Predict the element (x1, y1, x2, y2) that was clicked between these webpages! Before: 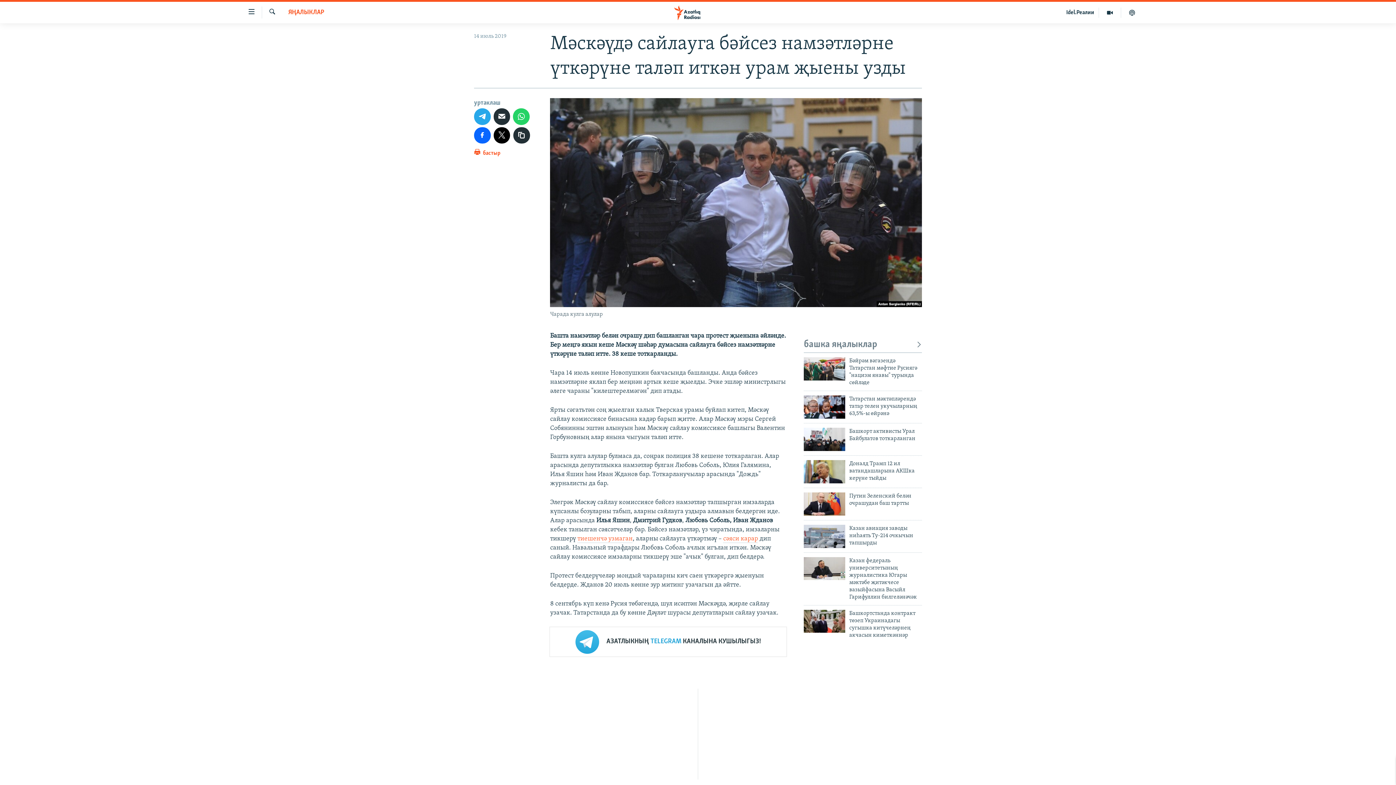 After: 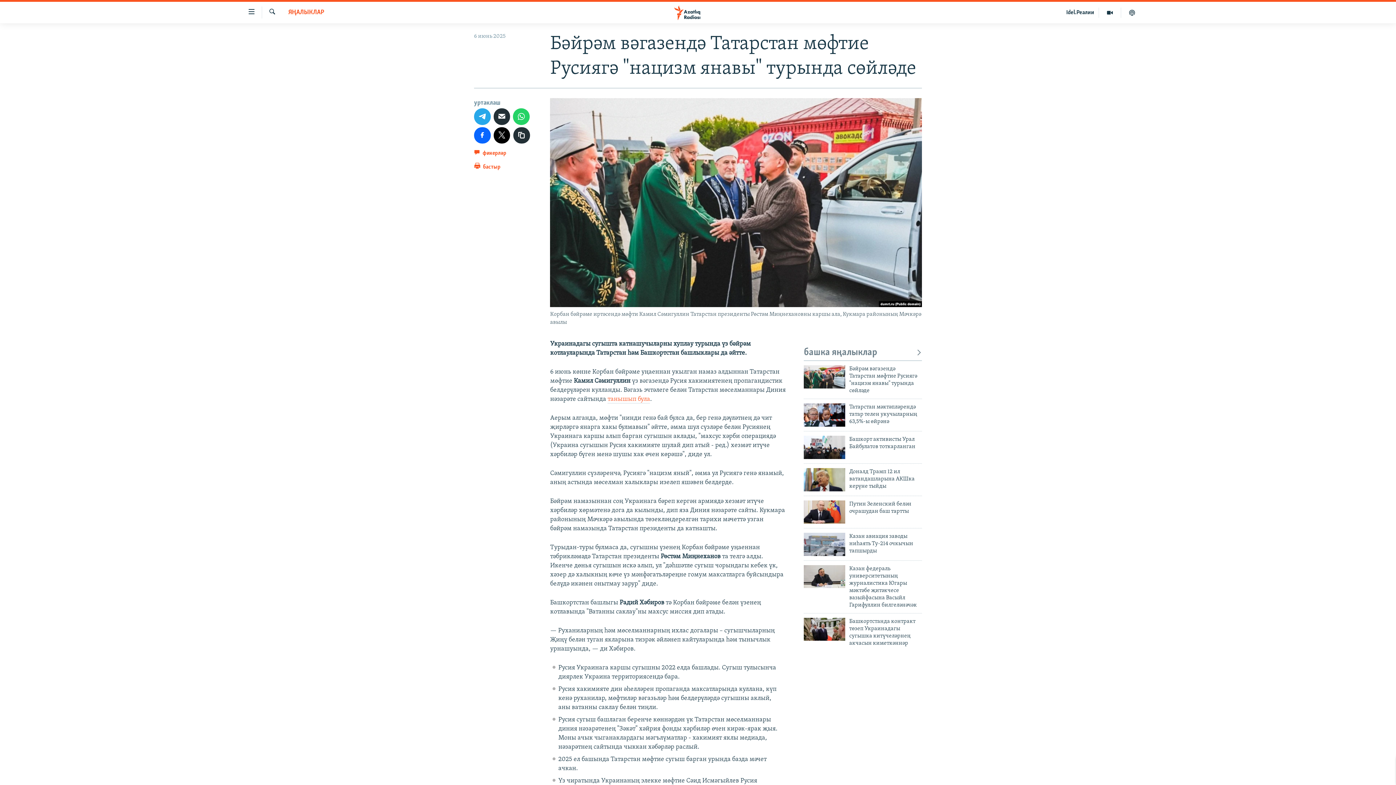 Action: label: Бәйрәм вәгазендә Татарстан мөфтие Русиягә "нацизм янавы" турында сөйләде bbox: (849, 357, 922, 390)